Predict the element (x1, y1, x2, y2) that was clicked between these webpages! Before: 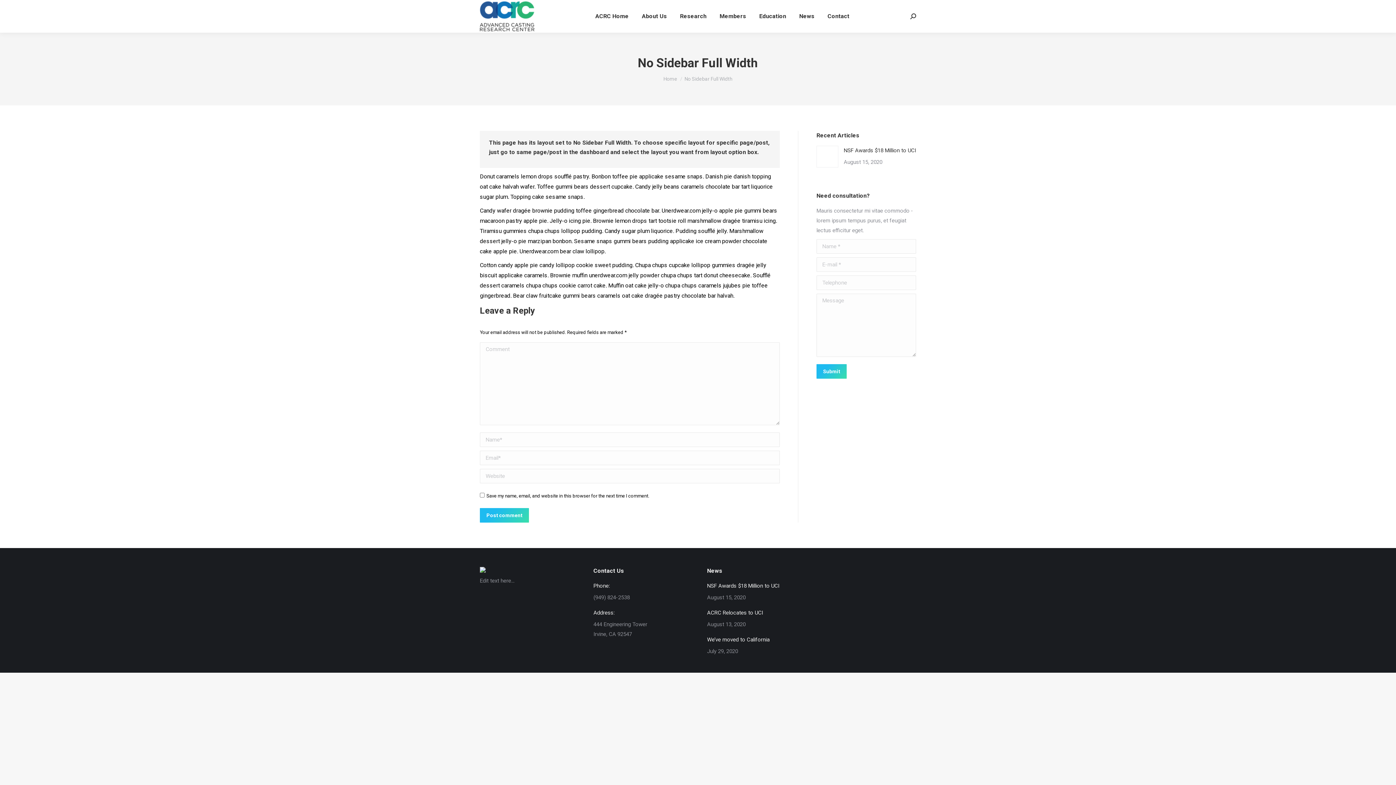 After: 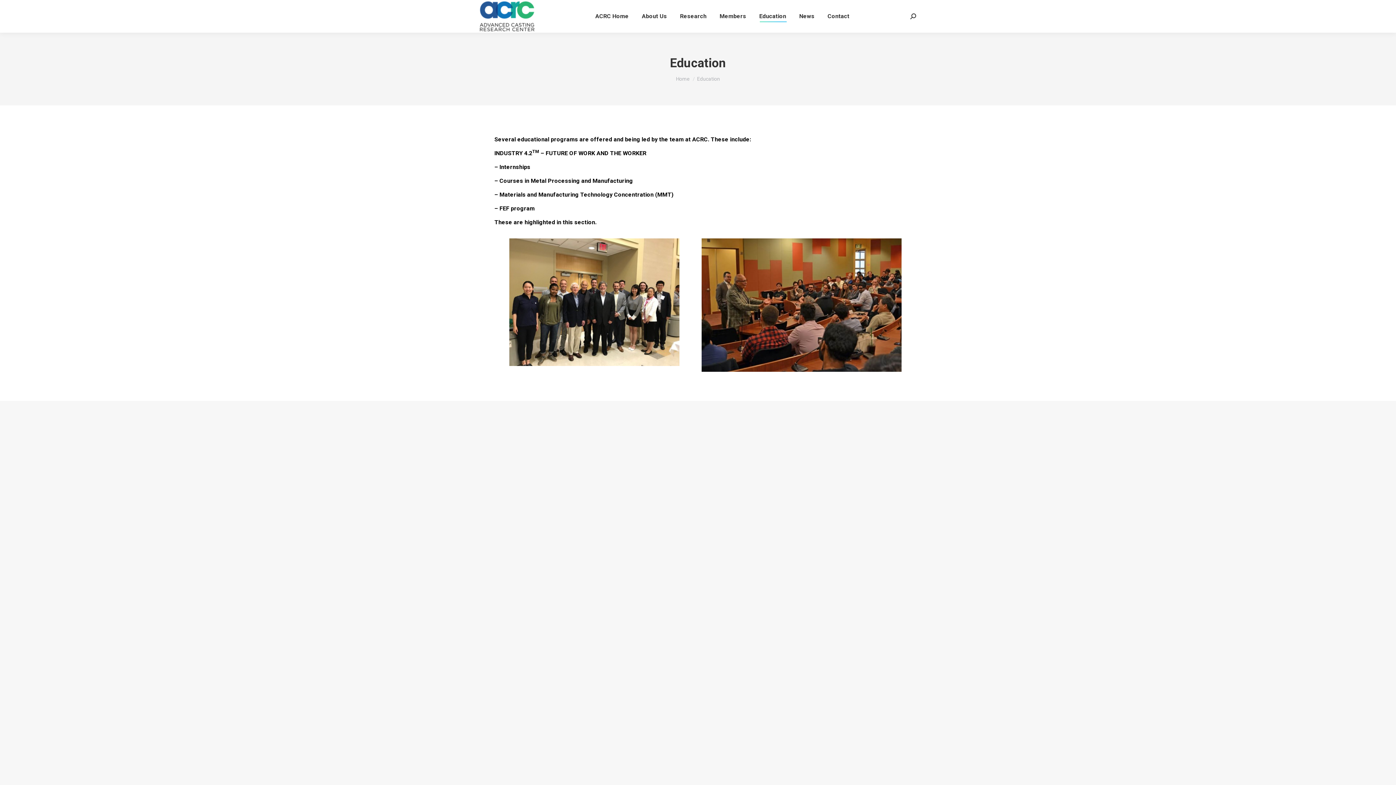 Action: label: Education bbox: (758, 6, 787, 26)